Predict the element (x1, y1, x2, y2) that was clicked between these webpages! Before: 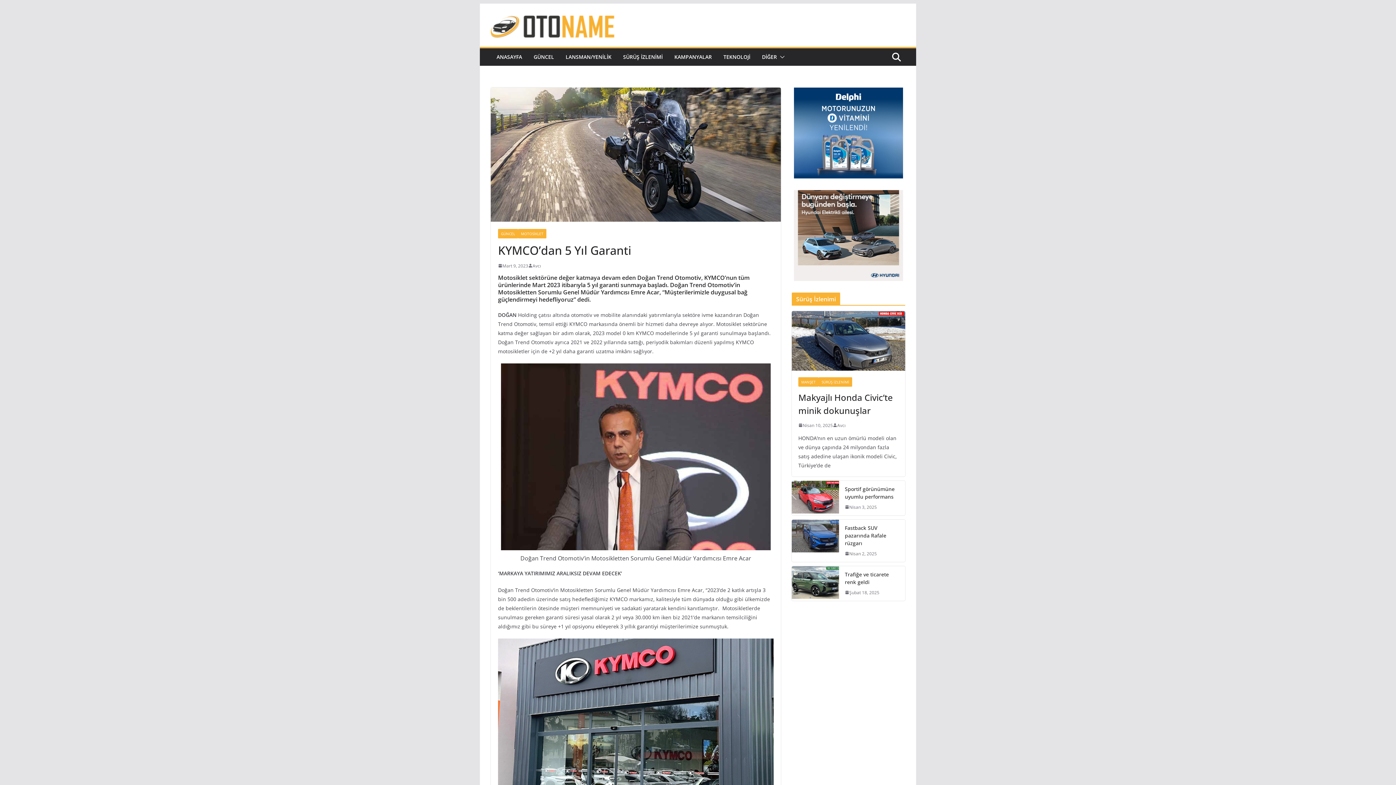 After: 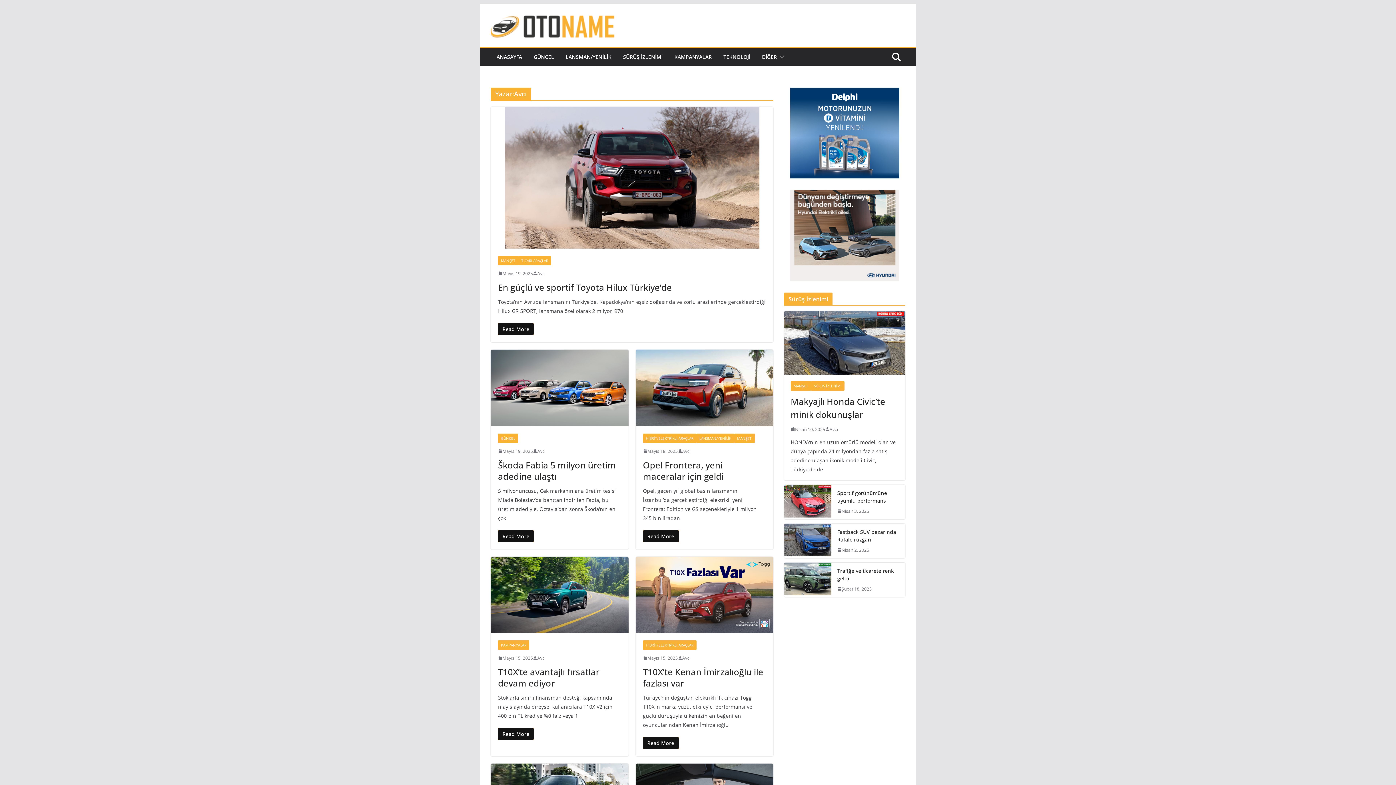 Action: label: Avcı bbox: (532, 262, 541, 269)